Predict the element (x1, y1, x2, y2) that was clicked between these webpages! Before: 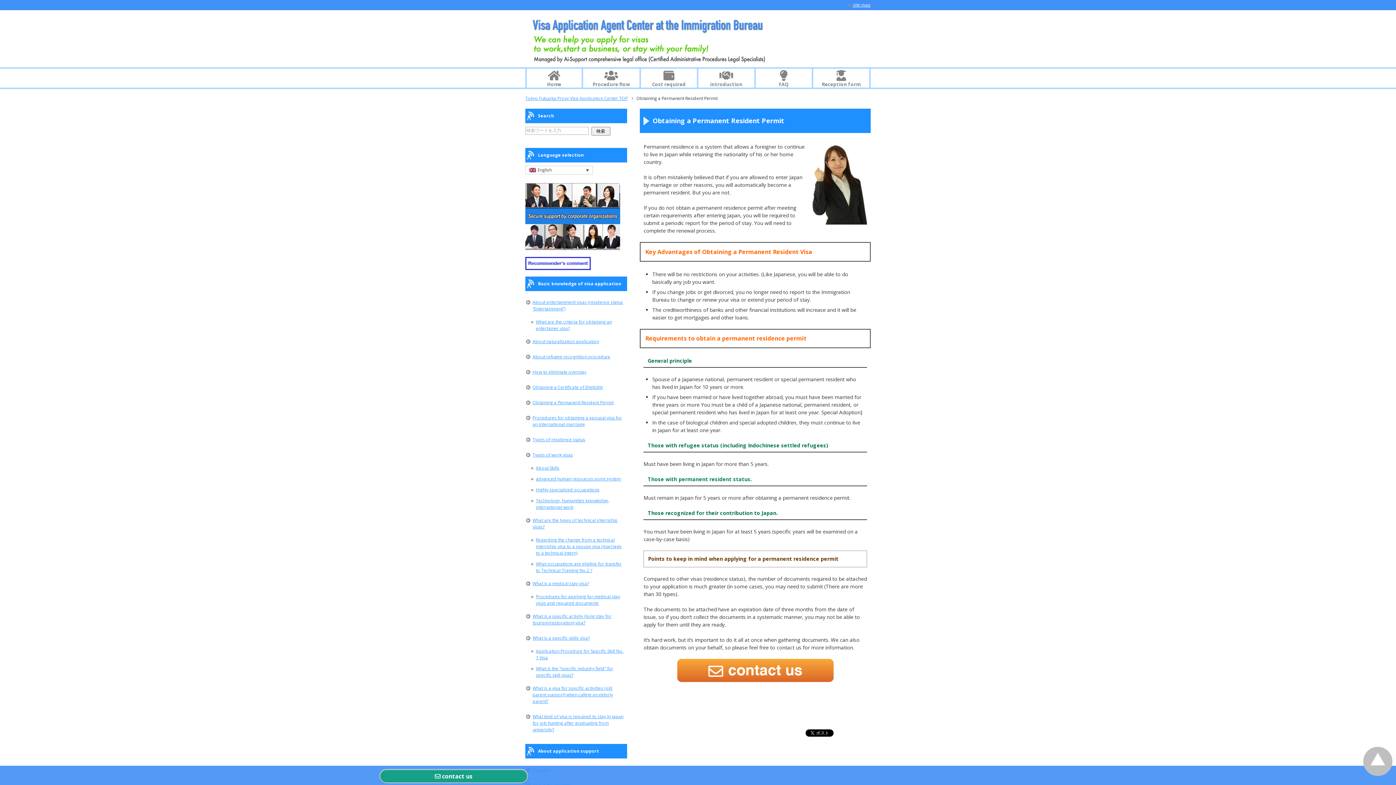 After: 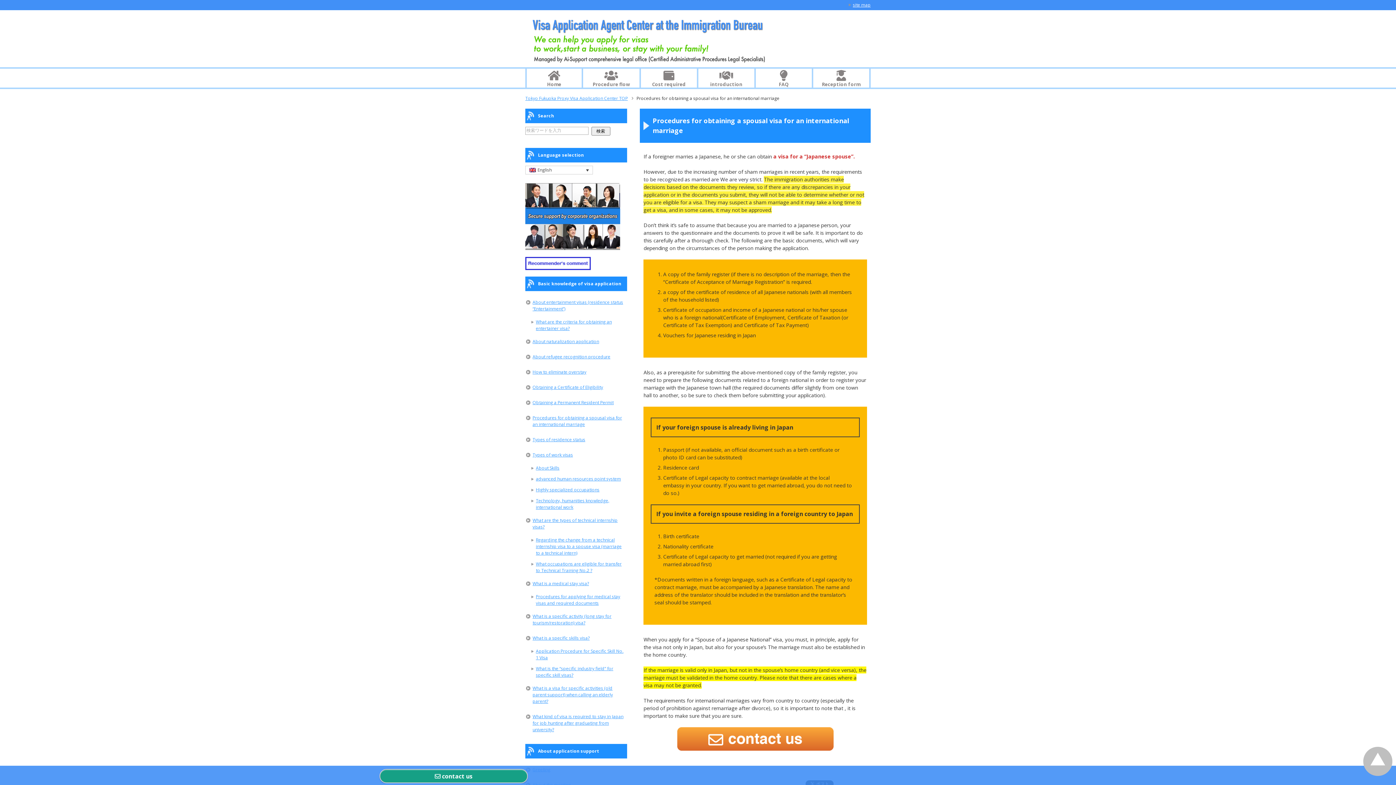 Action: bbox: (525, 410, 627, 432) label: Procedures for obtaining a spousal visa for an international marriage